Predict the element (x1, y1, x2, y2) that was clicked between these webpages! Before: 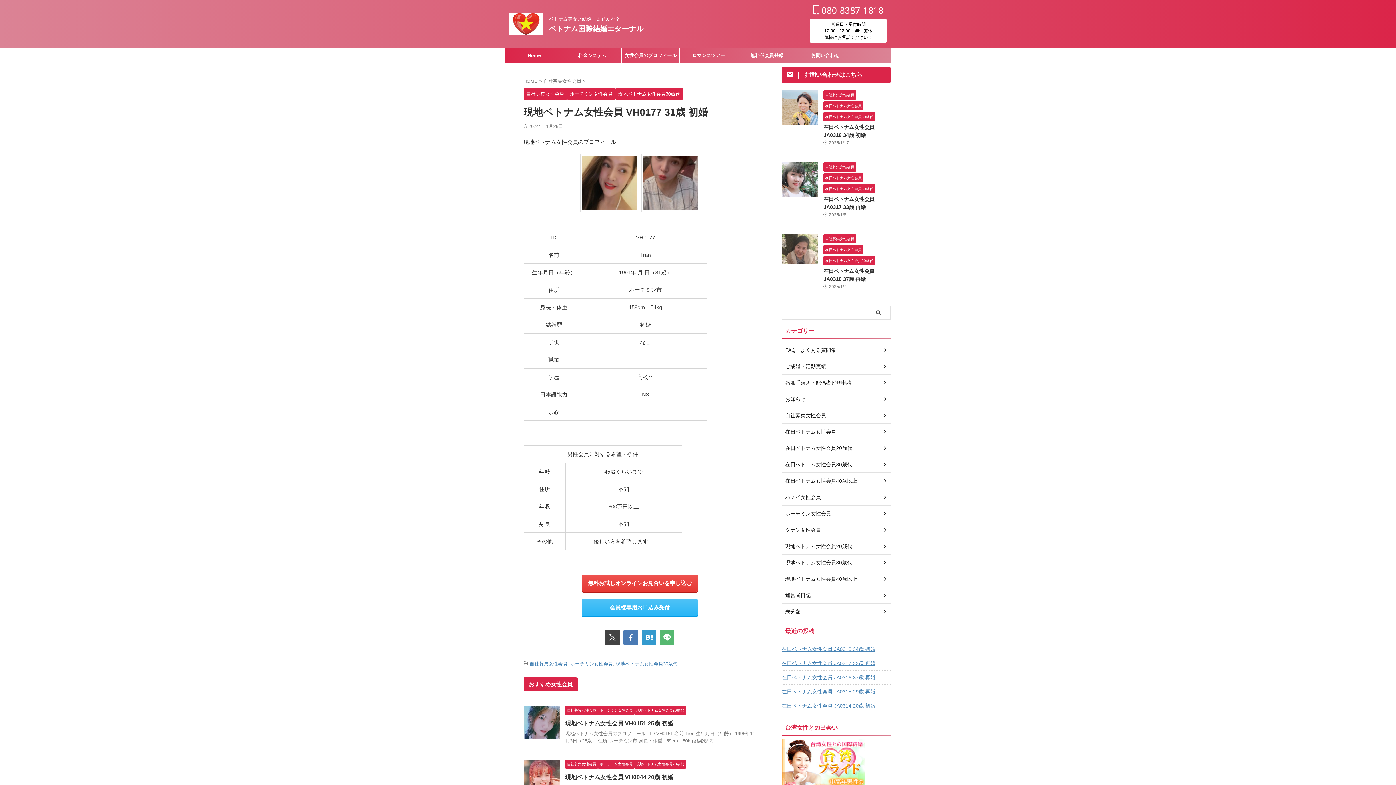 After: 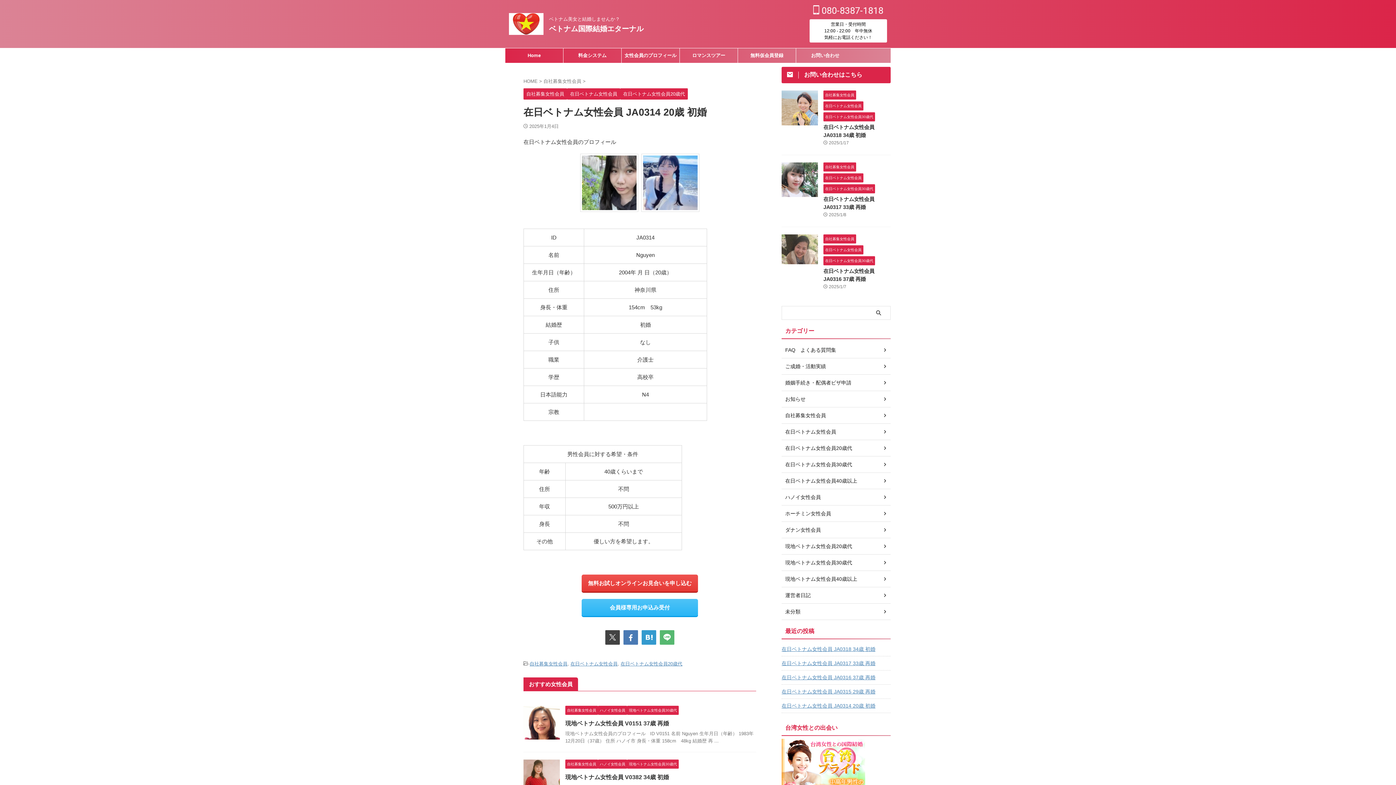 Action: label: 在日ベトナム女性会員 JA0314 20歳 初婚 bbox: (781, 699, 890, 712)